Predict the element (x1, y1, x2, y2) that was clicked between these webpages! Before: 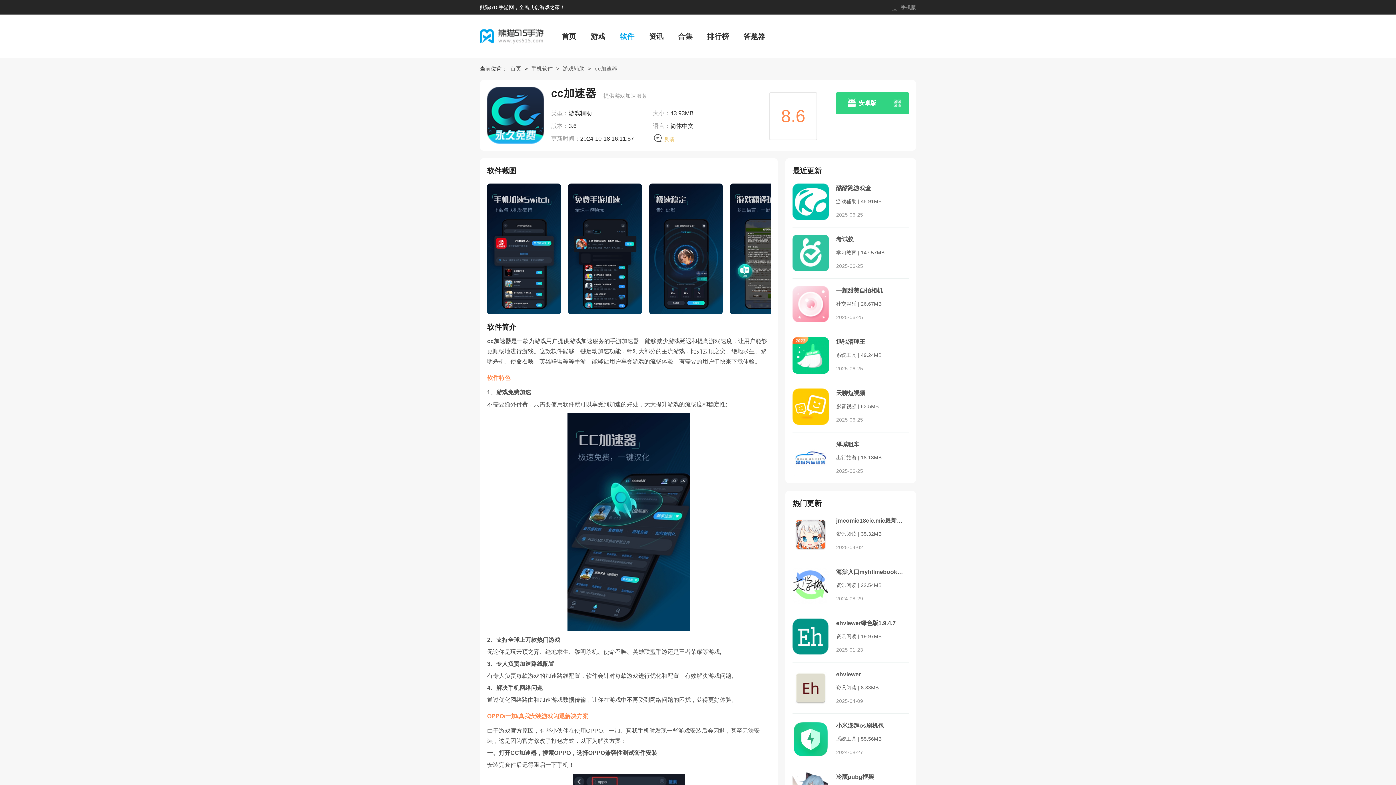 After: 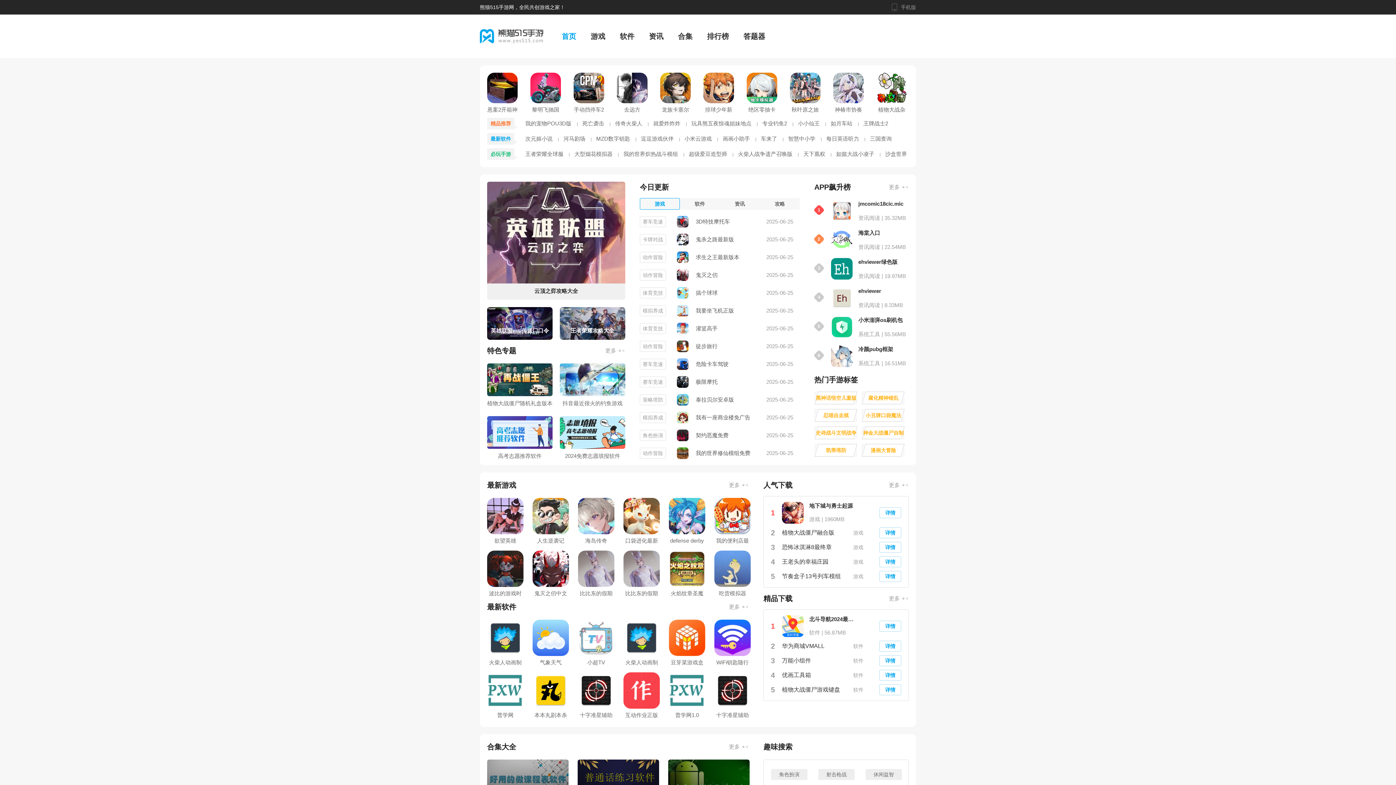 Action: label: 首页 bbox: (561, 29, 576, 43)